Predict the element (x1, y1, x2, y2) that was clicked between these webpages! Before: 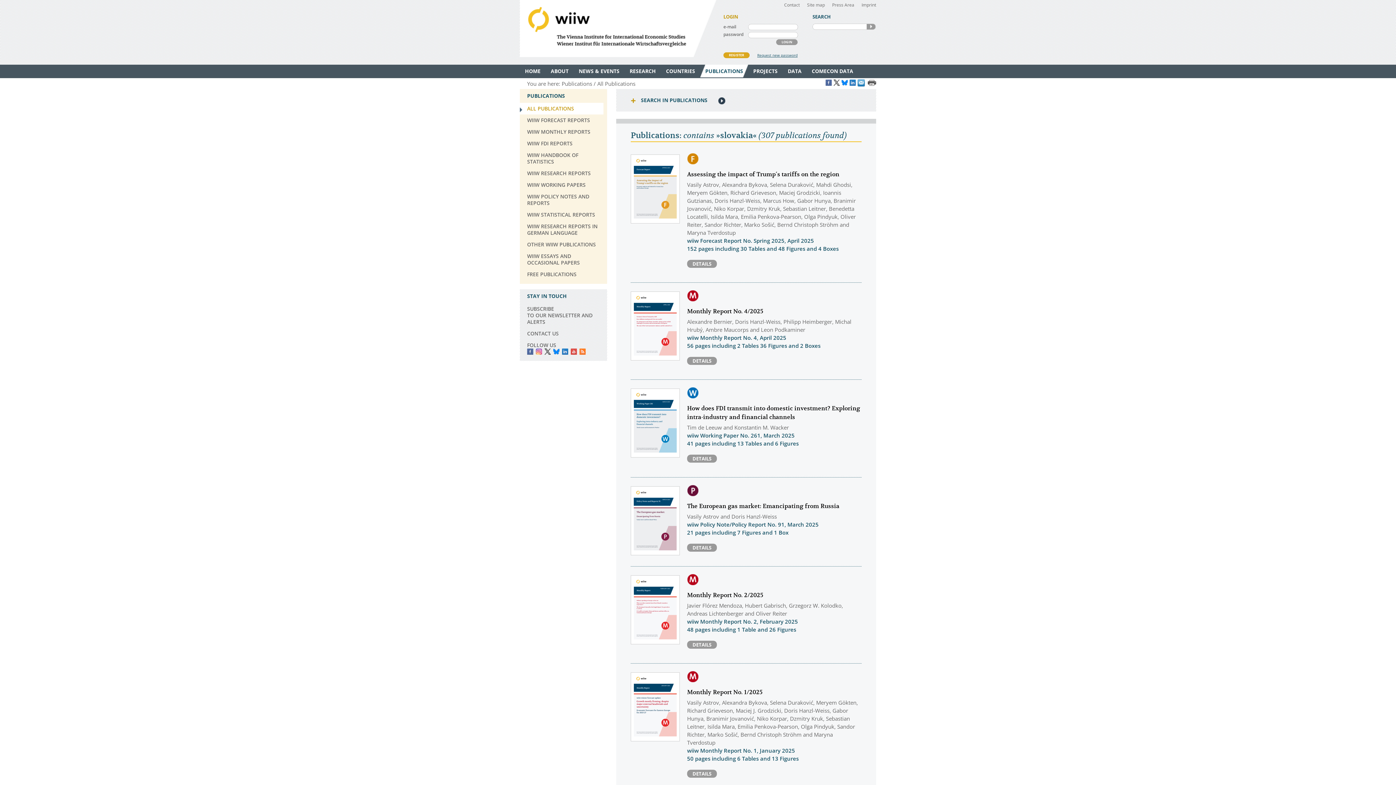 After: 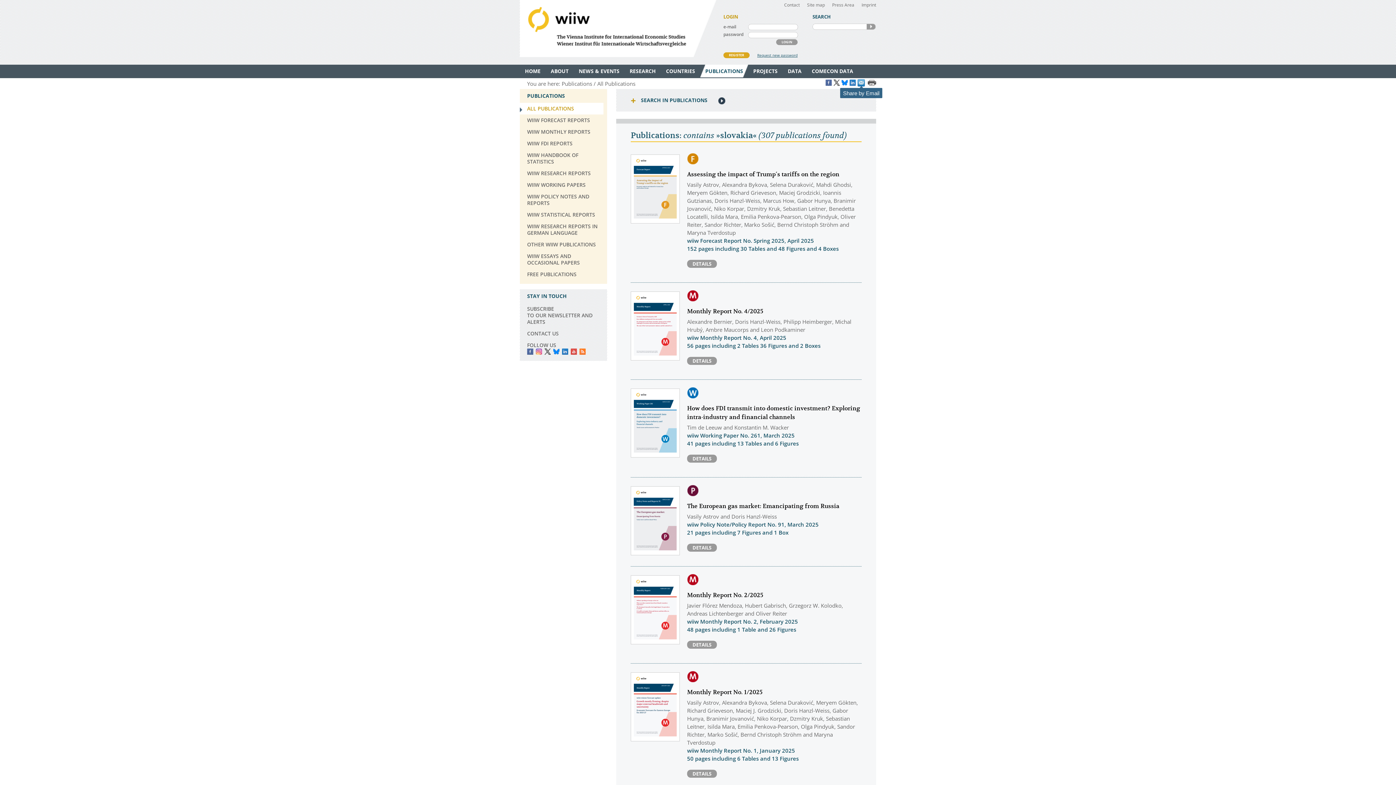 Action: label:   bbox: (857, 78, 865, 85)